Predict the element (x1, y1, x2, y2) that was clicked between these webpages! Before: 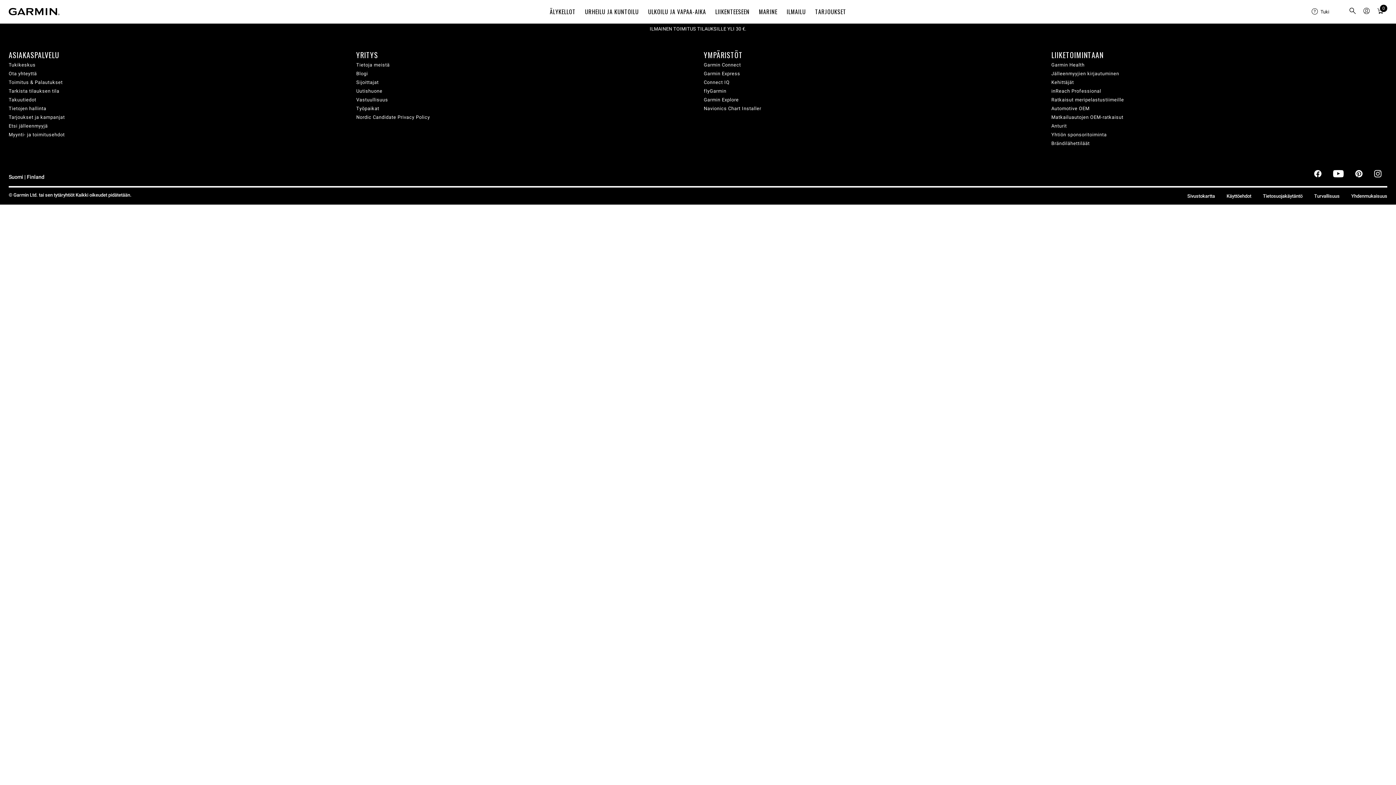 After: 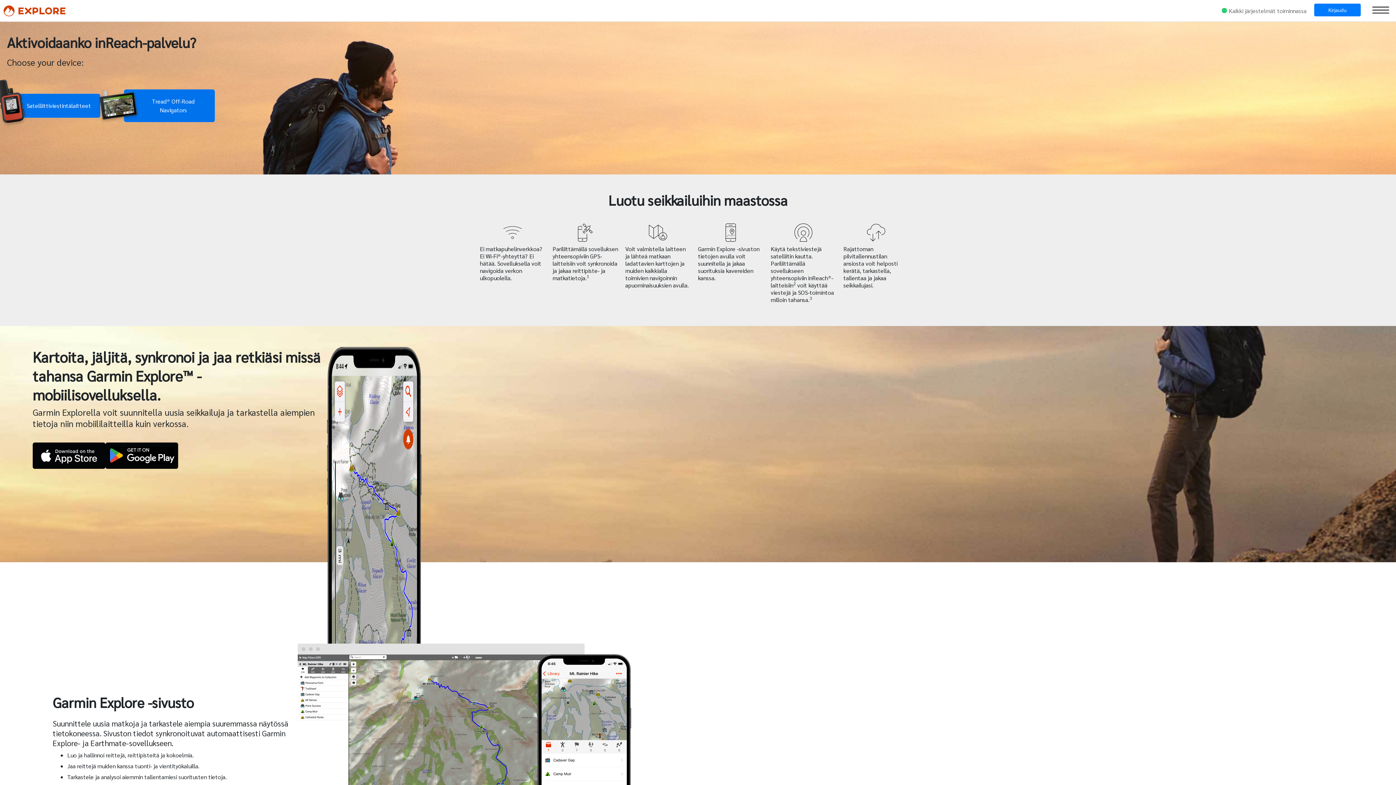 Action: bbox: (704, 95, 738, 104) label: Garmin Explore